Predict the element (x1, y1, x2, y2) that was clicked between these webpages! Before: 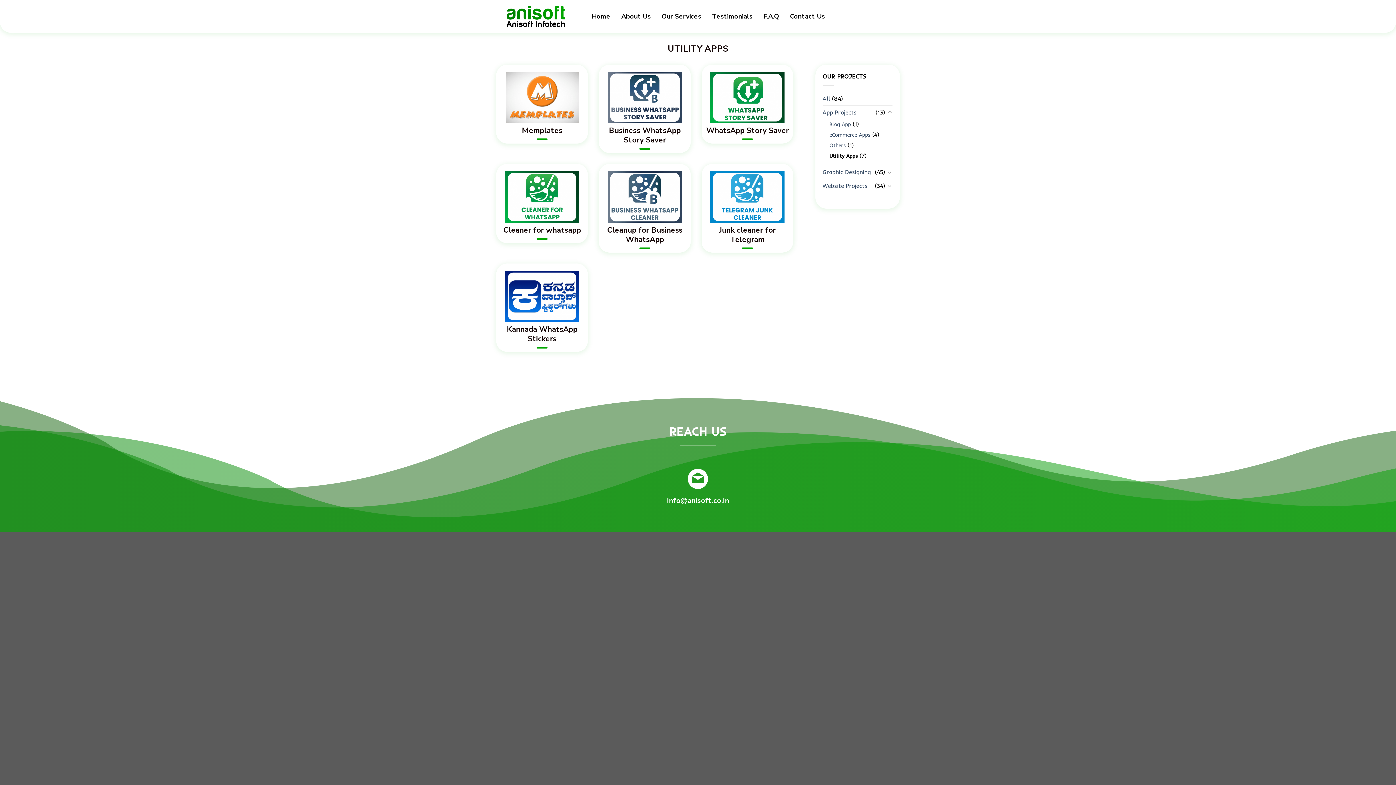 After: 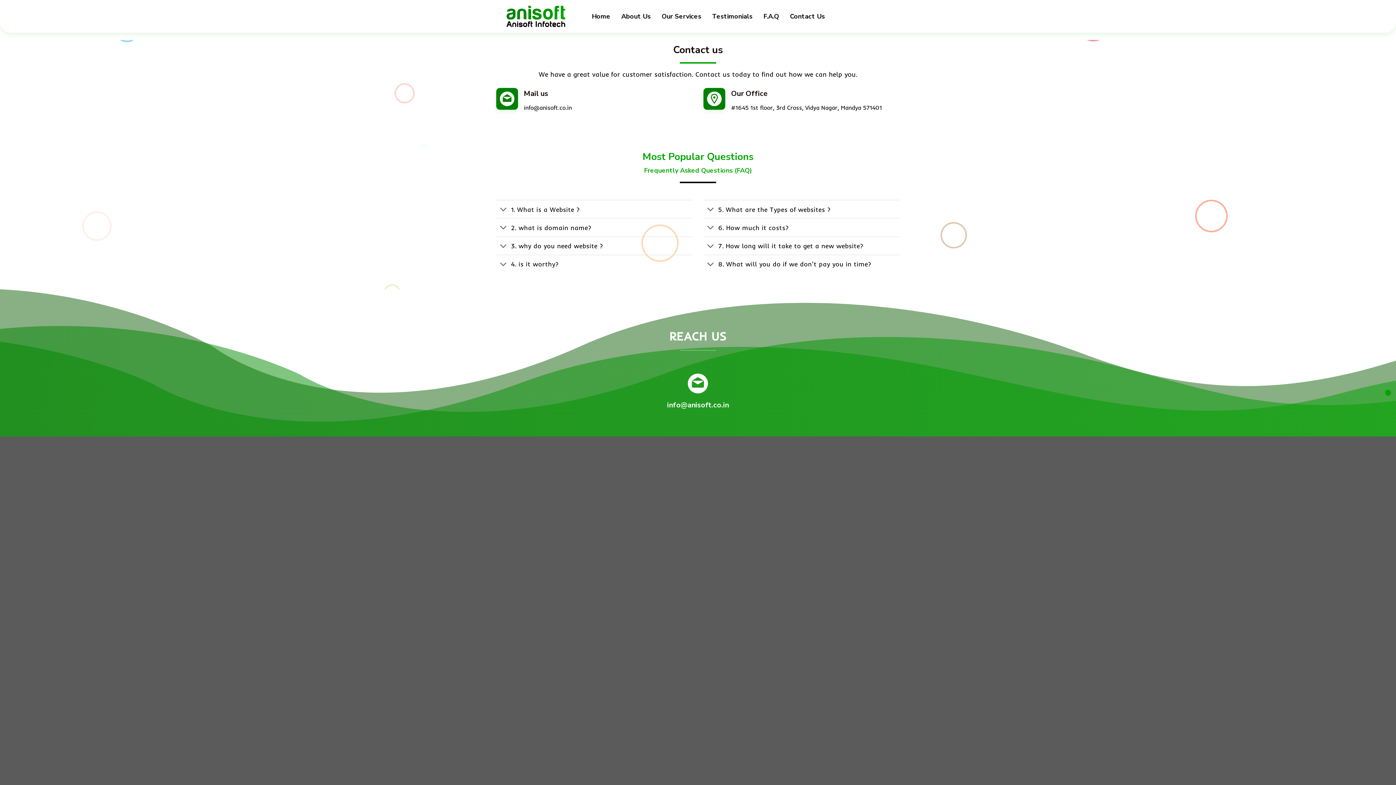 Action: label: REACH US bbox: (667, 417, 728, 446)